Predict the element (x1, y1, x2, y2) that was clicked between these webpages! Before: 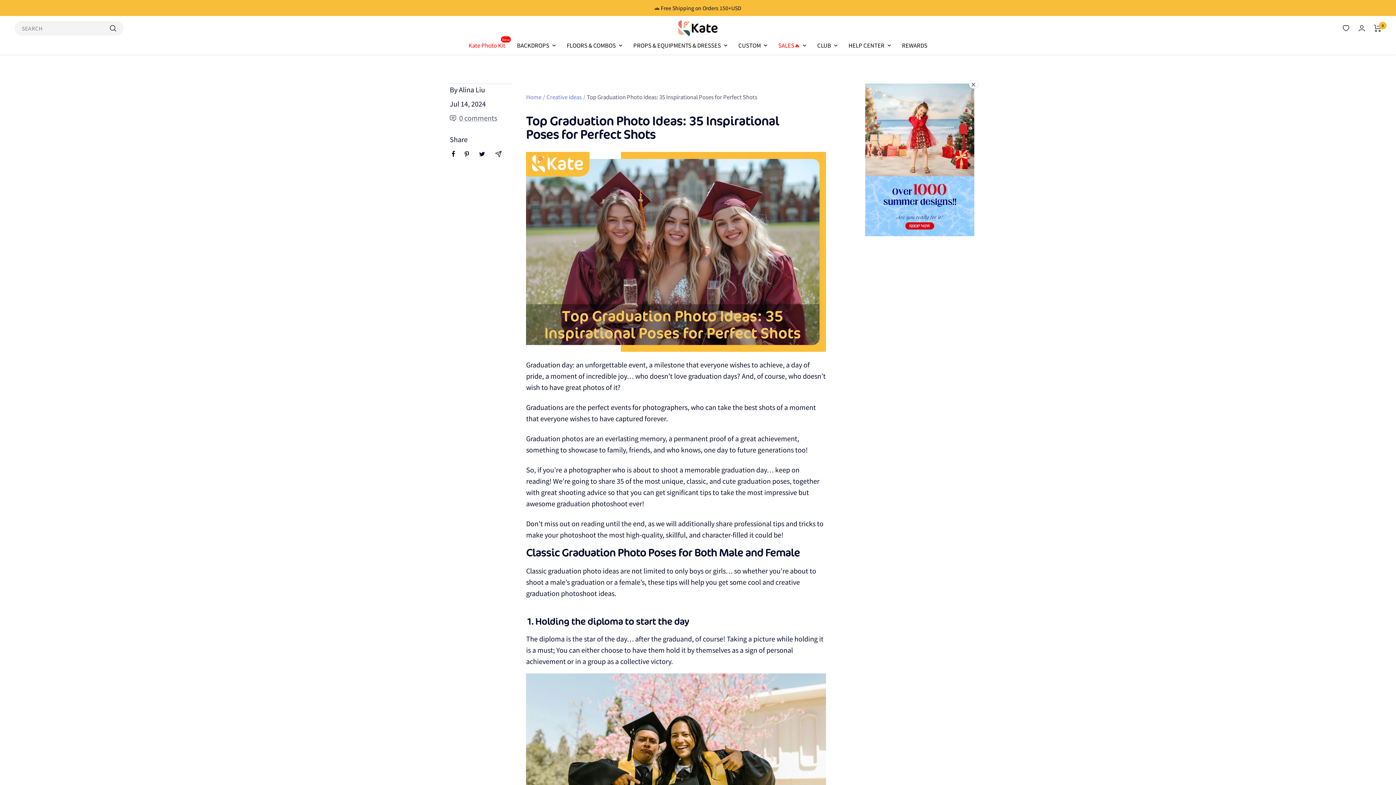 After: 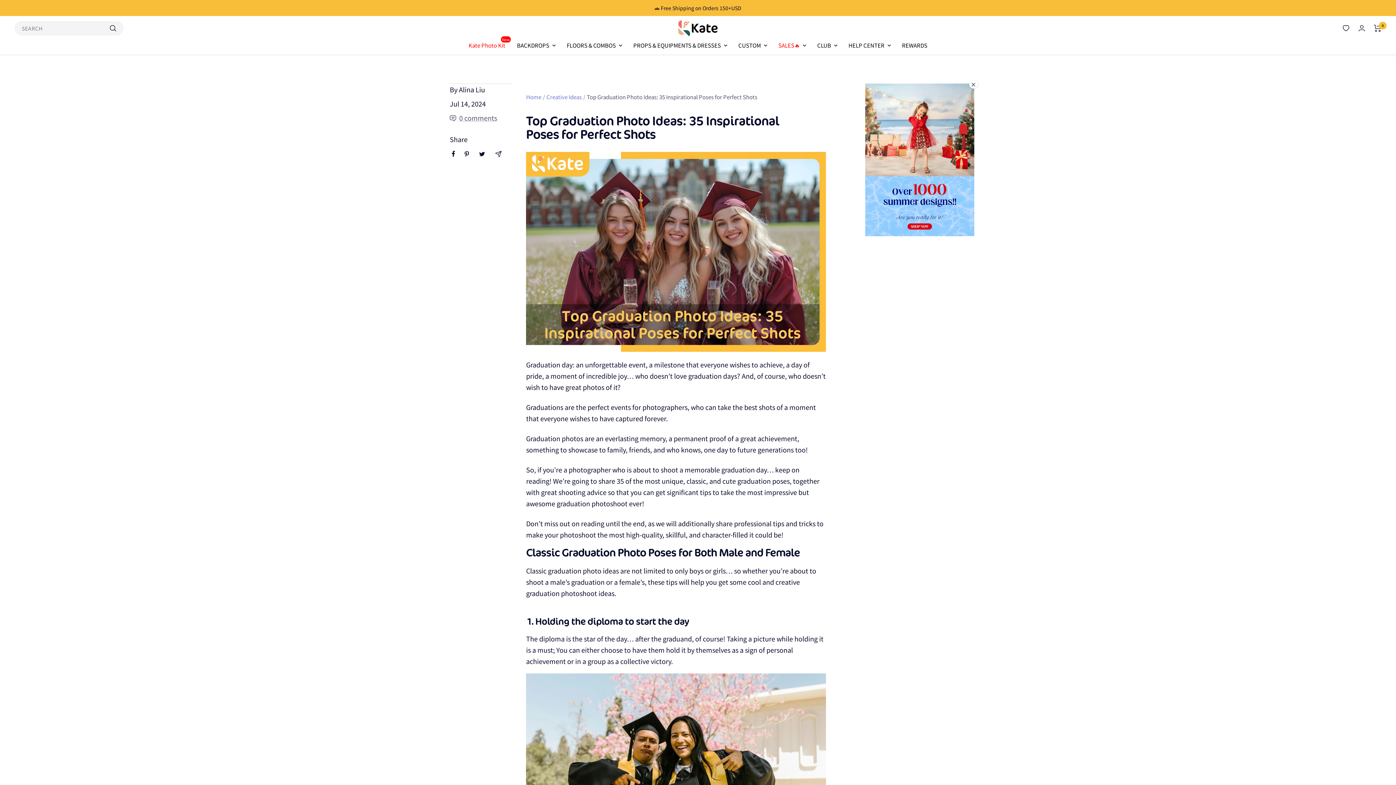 Action: bbox: (1342, 24, 1350, 32)